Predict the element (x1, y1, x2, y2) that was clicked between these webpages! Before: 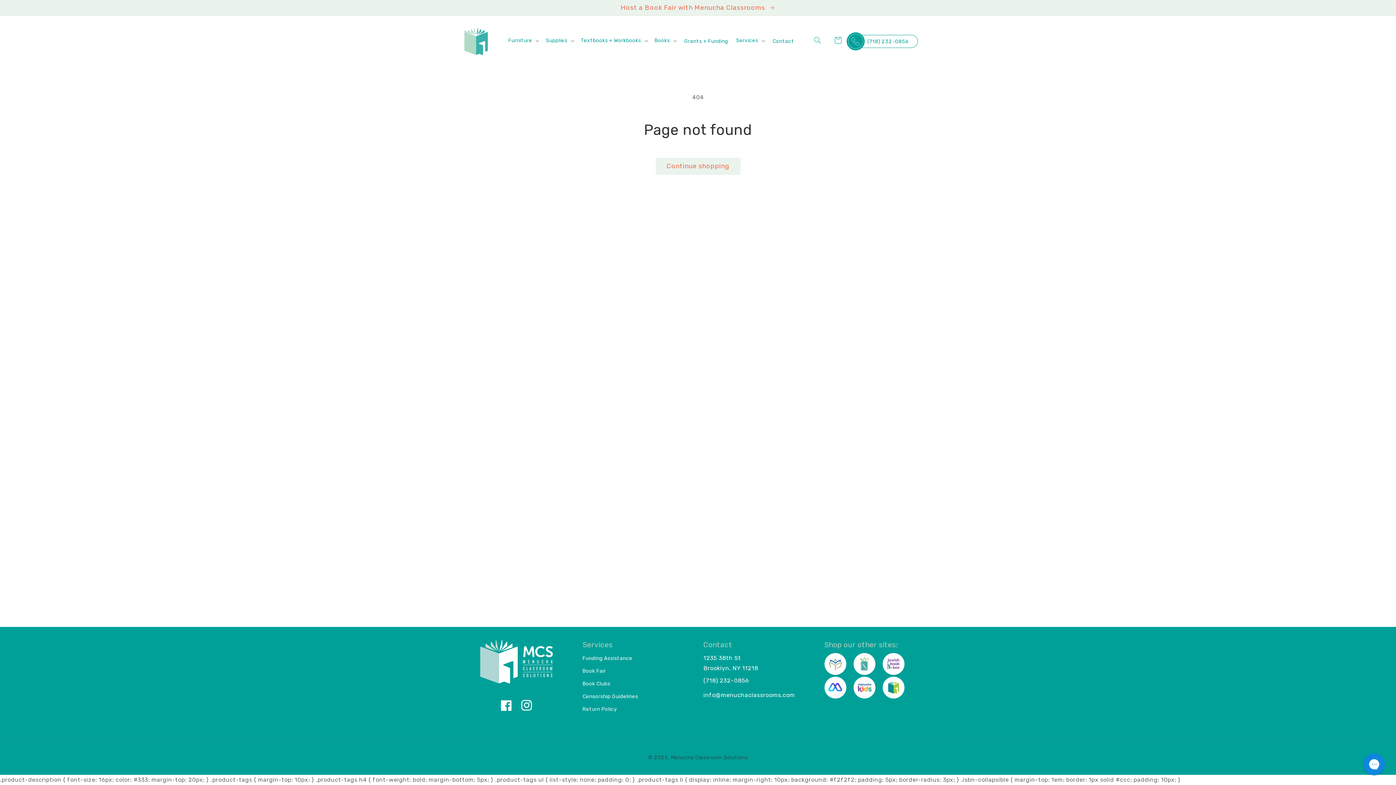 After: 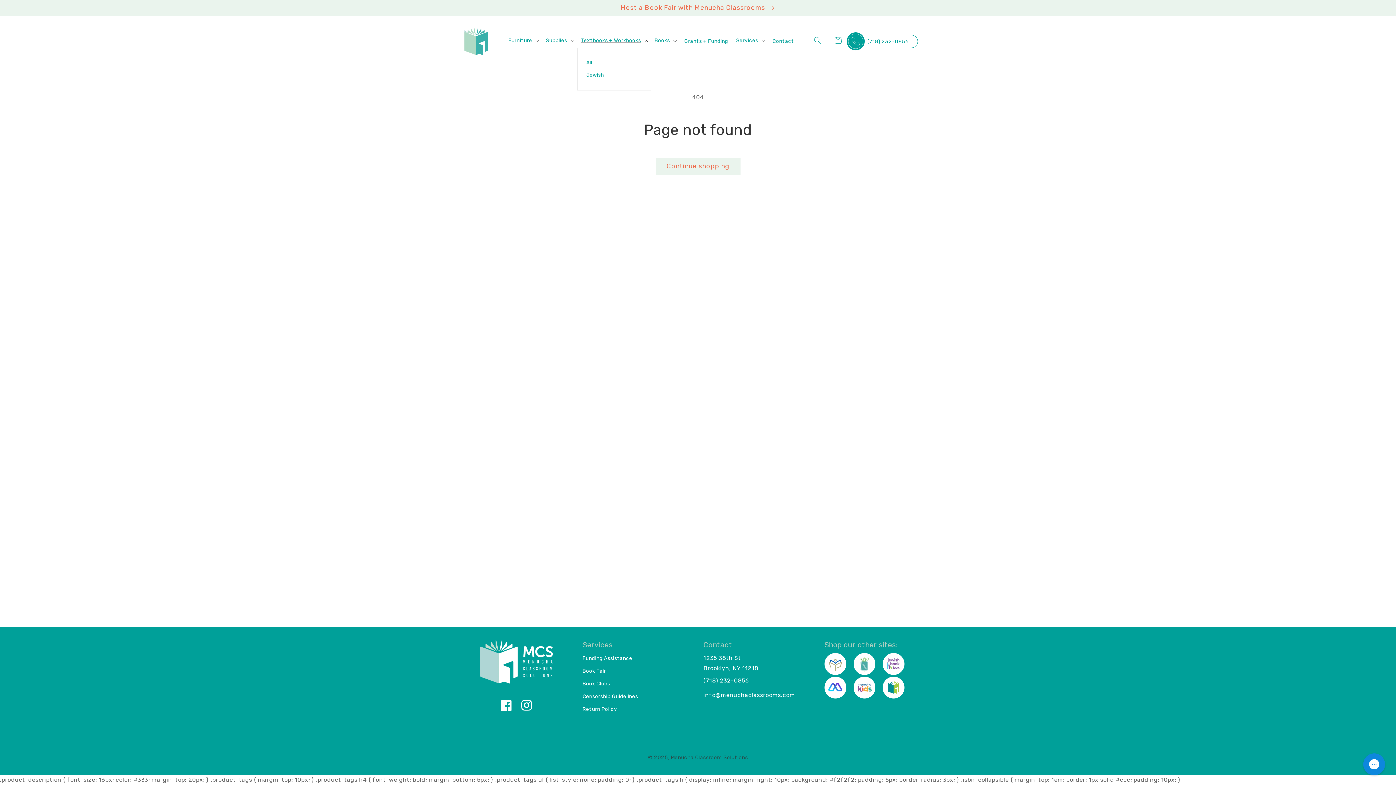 Action: bbox: (577, 33, 651, 47) label: Textbooks + Workbooks